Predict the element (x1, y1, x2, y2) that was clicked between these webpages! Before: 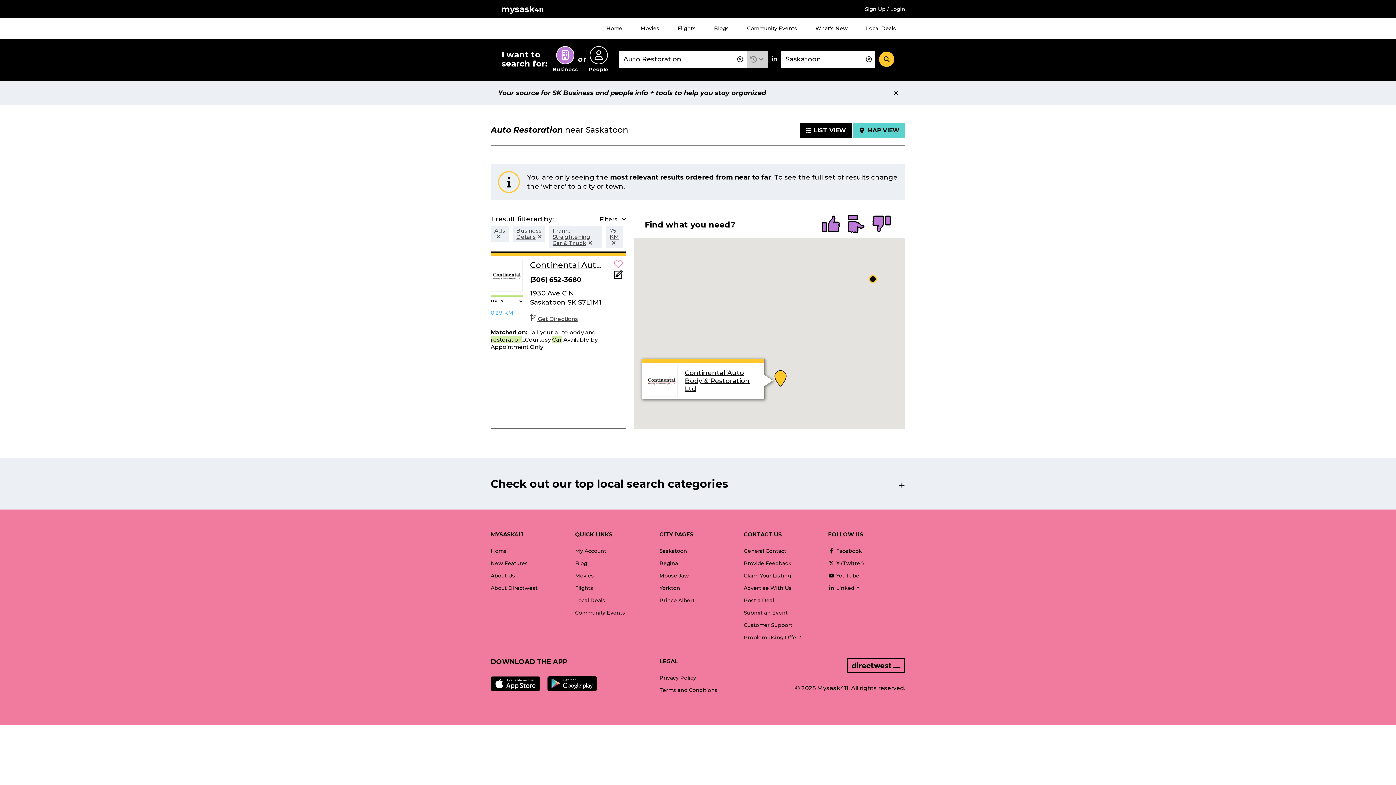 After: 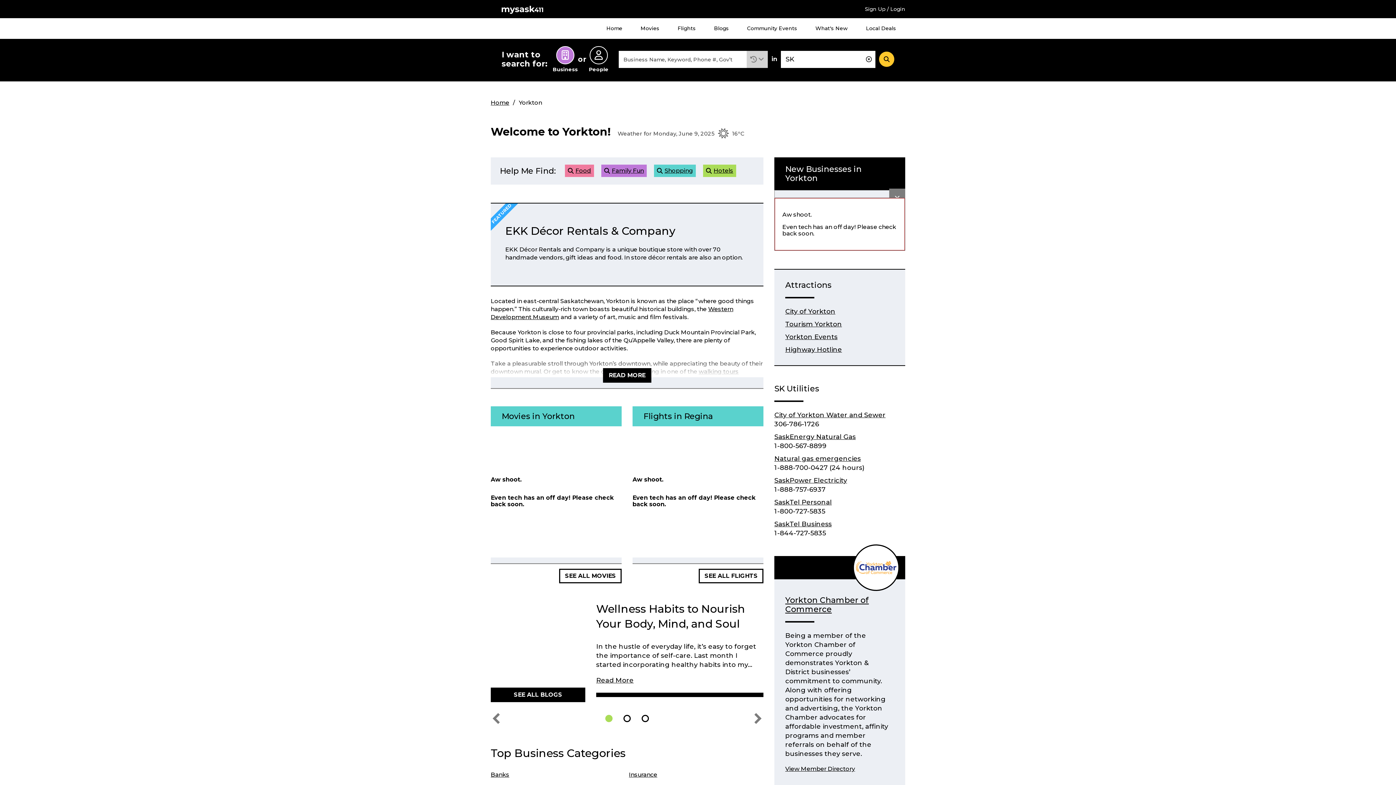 Action: label: Yorkton bbox: (659, 582, 680, 594)